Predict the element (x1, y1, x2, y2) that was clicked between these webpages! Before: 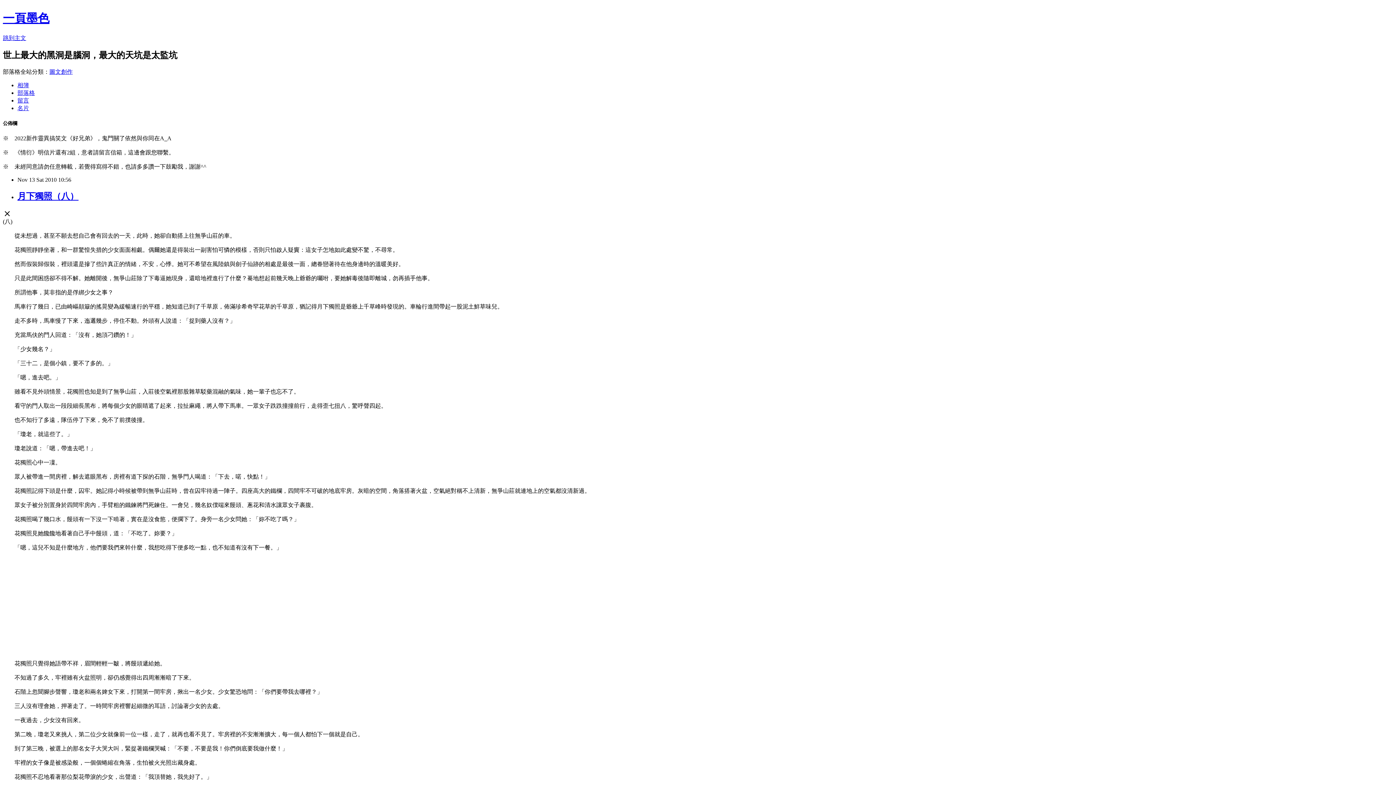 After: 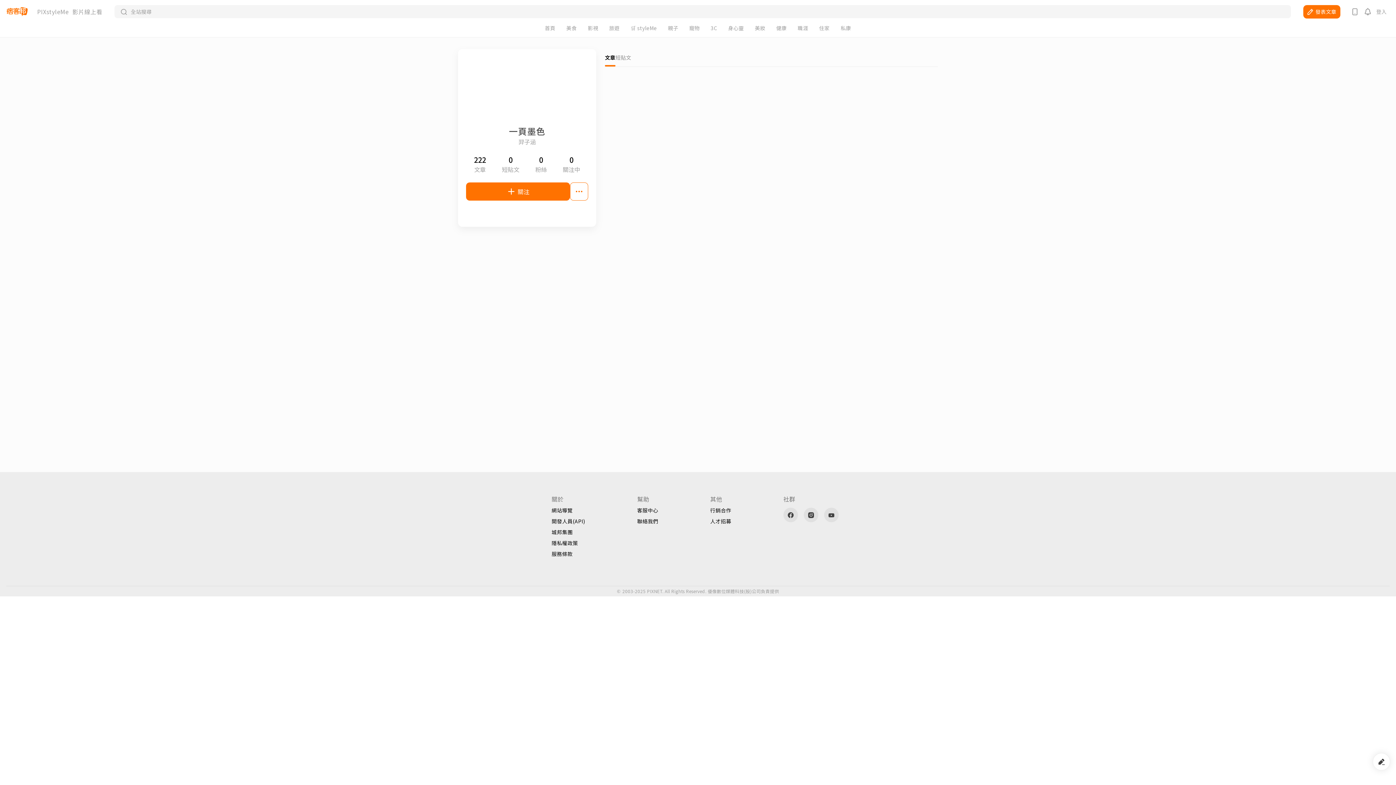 Action: bbox: (17, 104, 29, 111) label: 名片